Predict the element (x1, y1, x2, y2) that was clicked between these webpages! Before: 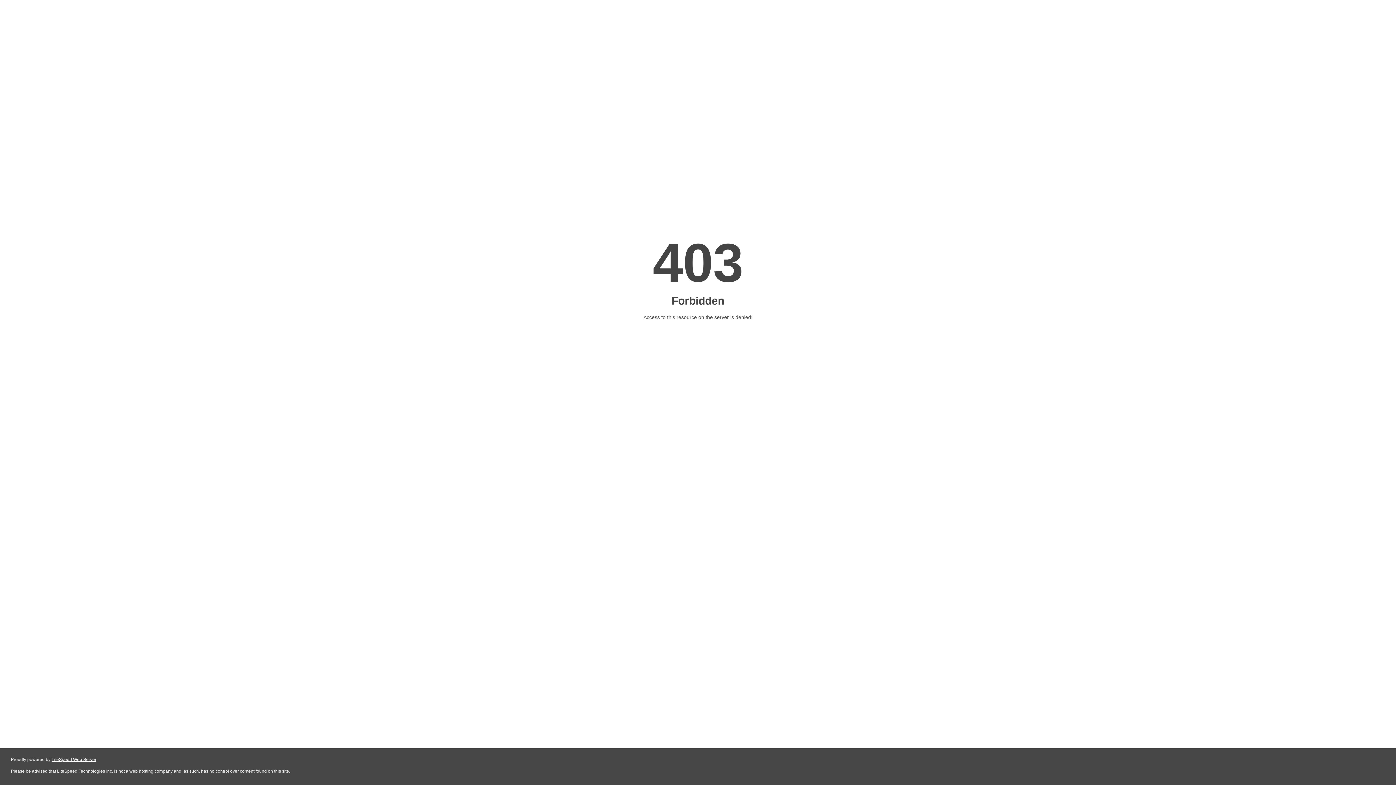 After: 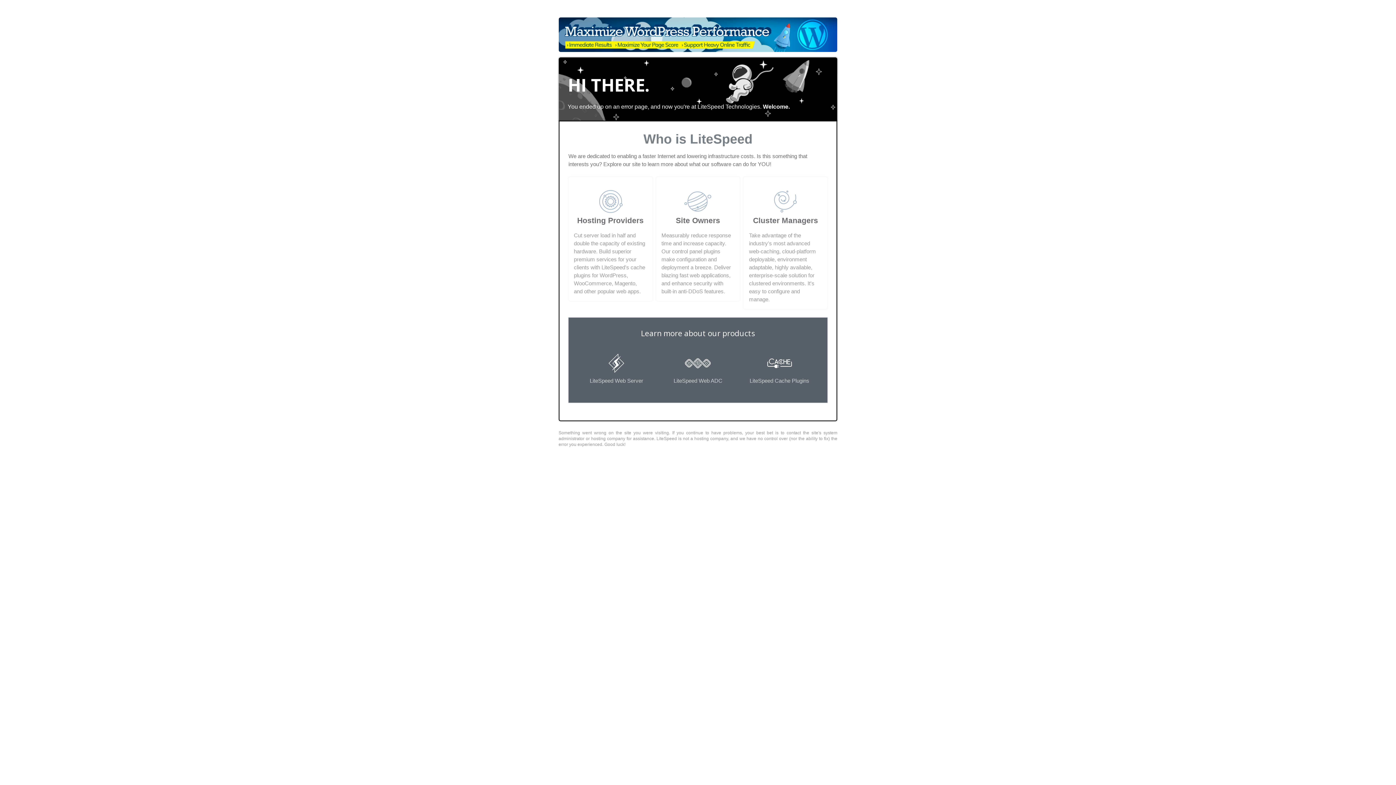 Action: label: LiteSpeed Web Server bbox: (51, 757, 96, 762)